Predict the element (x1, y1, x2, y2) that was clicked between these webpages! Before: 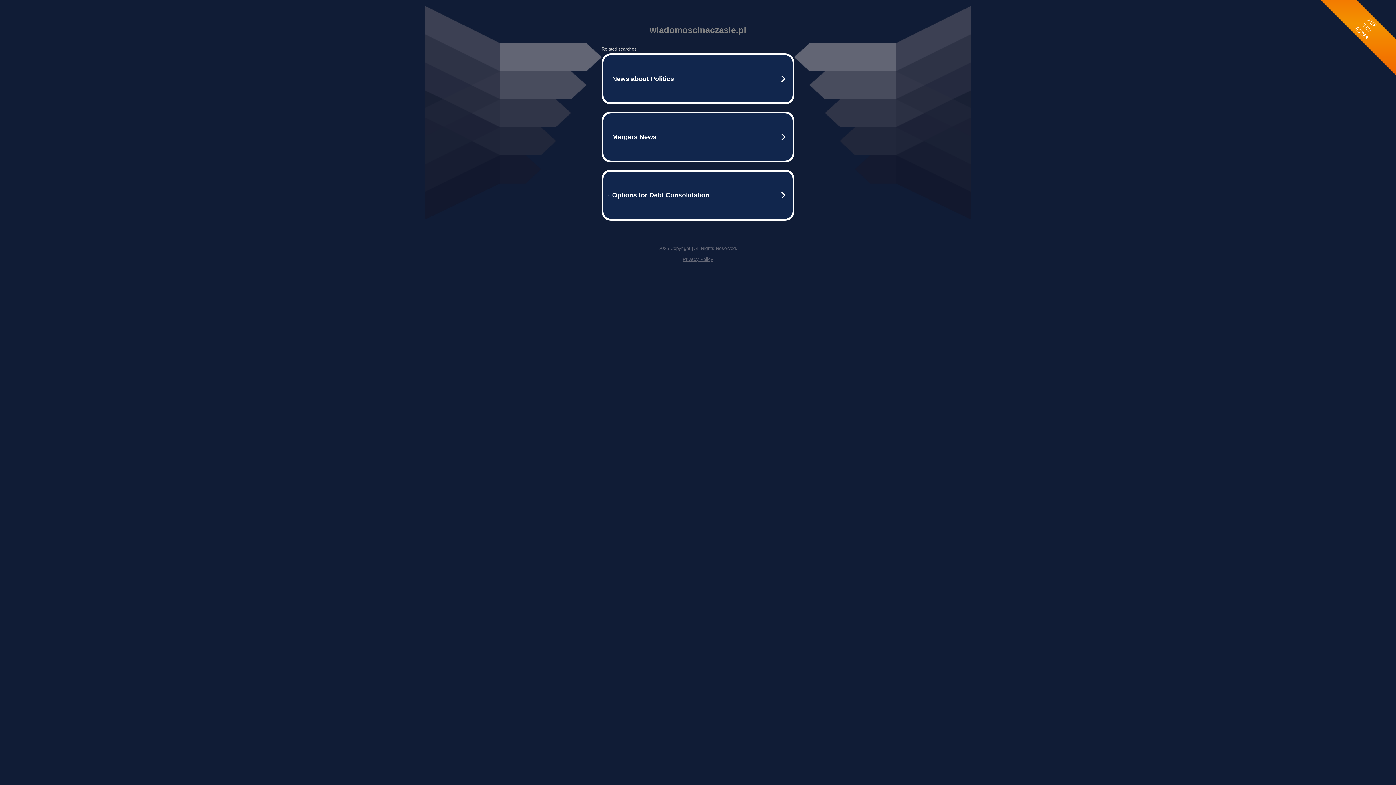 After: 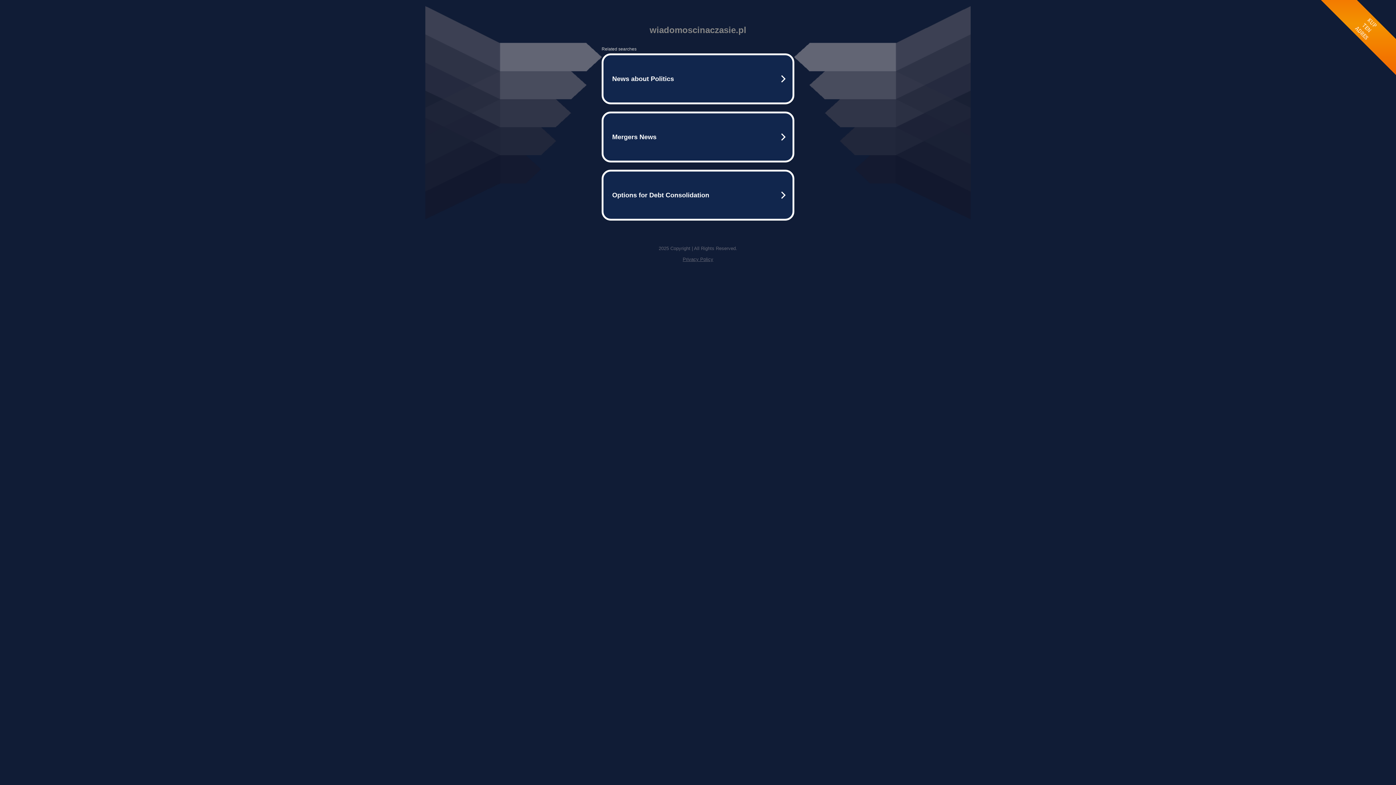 Action: label: Privacy Policy bbox: (682, 256, 713, 262)